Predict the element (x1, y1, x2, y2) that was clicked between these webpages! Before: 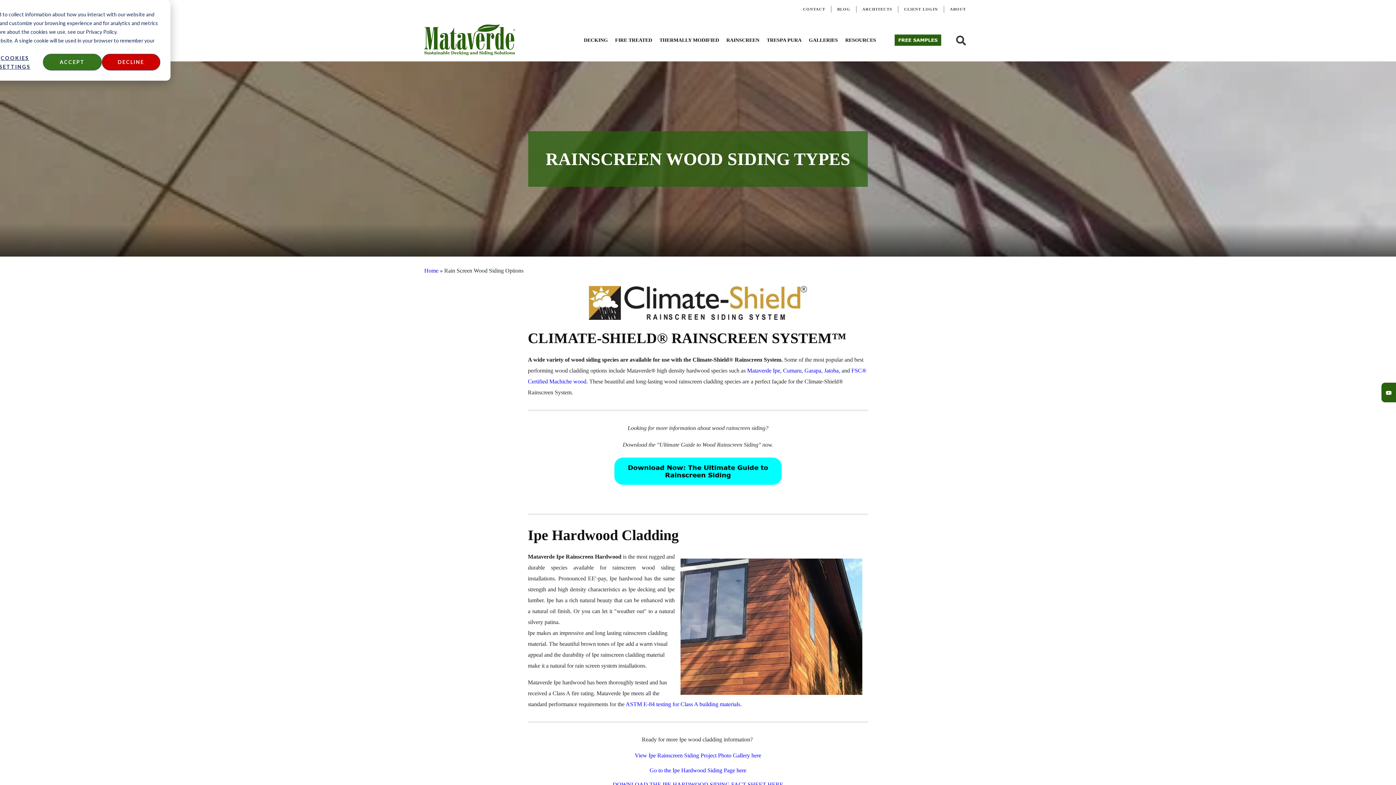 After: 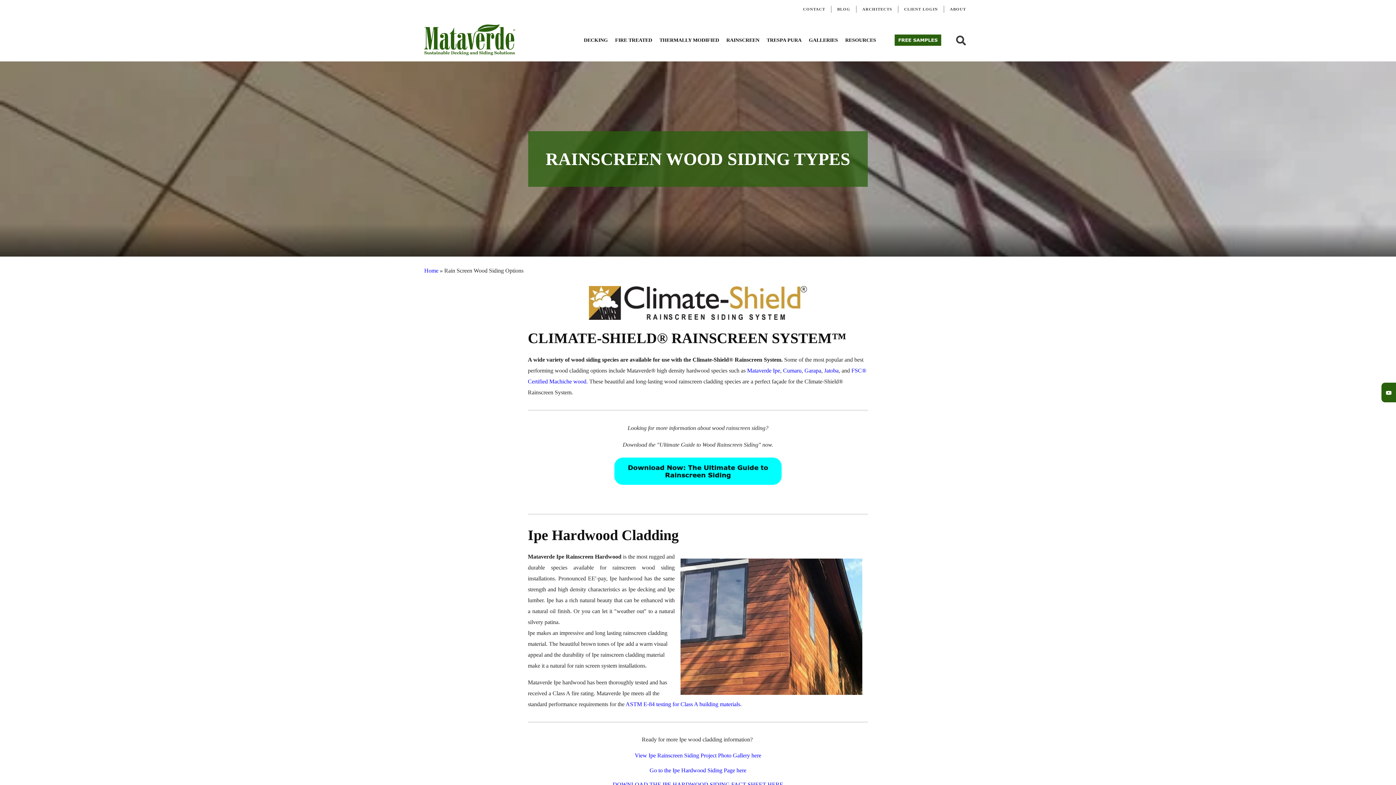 Action: bbox: (101, 53, 160, 70) label: Decline